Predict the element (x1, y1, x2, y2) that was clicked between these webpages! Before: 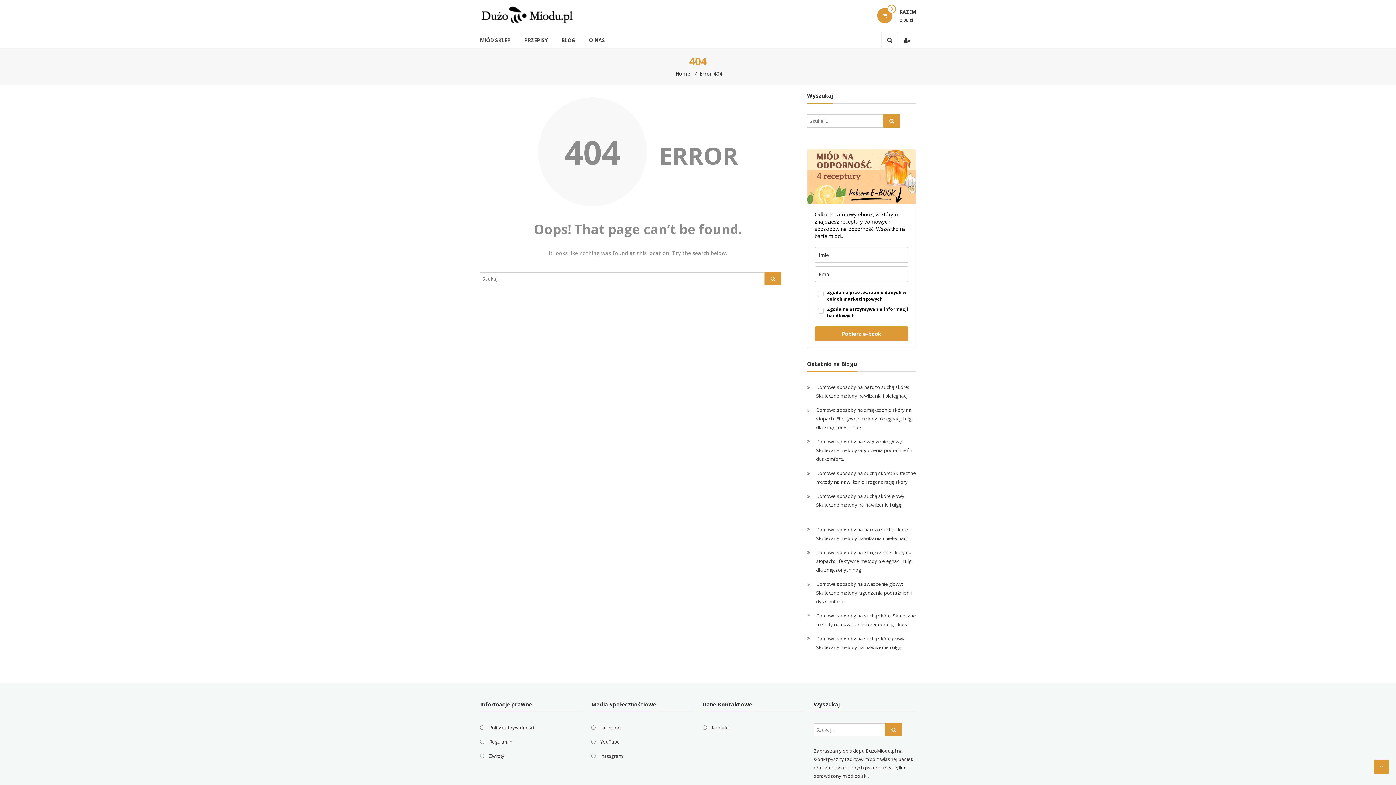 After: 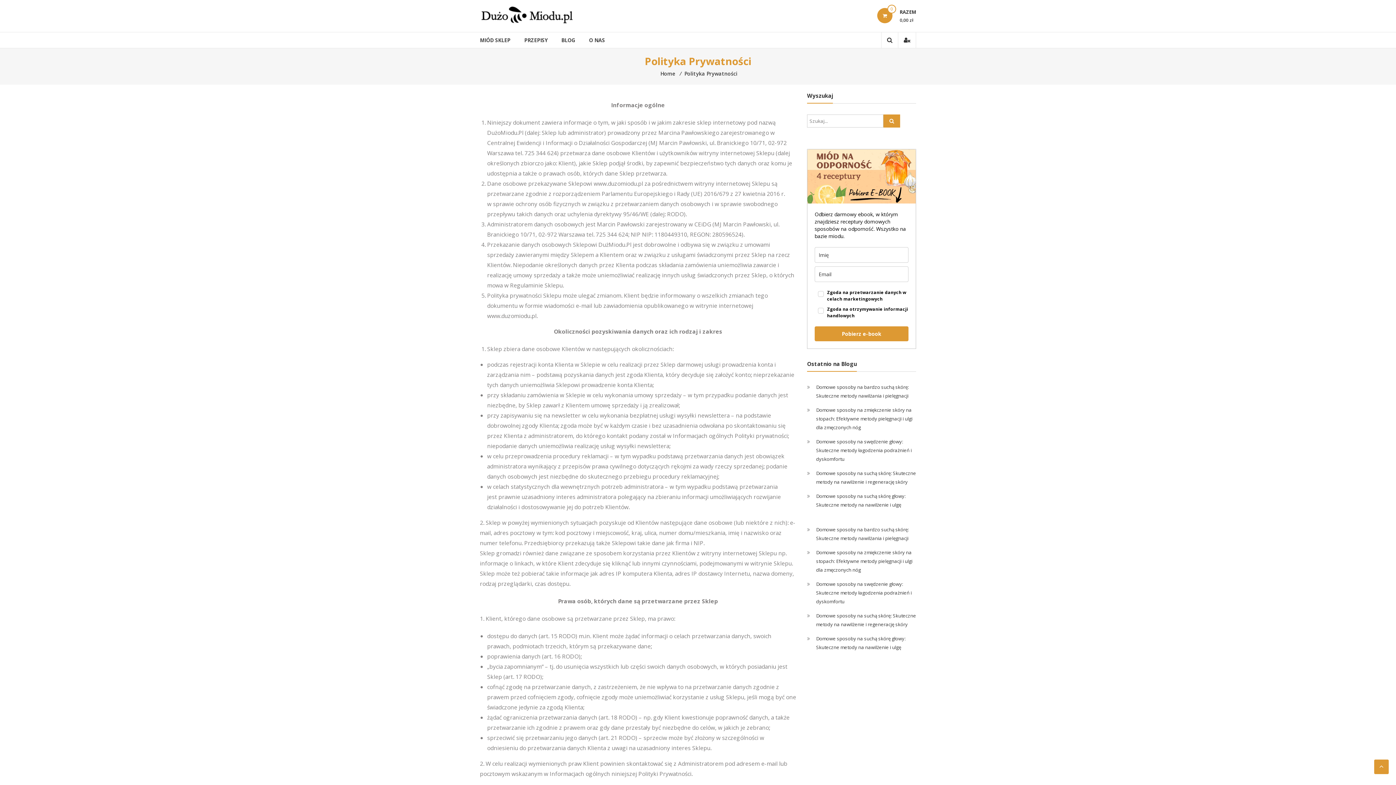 Action: label: Polityka Prywatności bbox: (489, 724, 534, 731)